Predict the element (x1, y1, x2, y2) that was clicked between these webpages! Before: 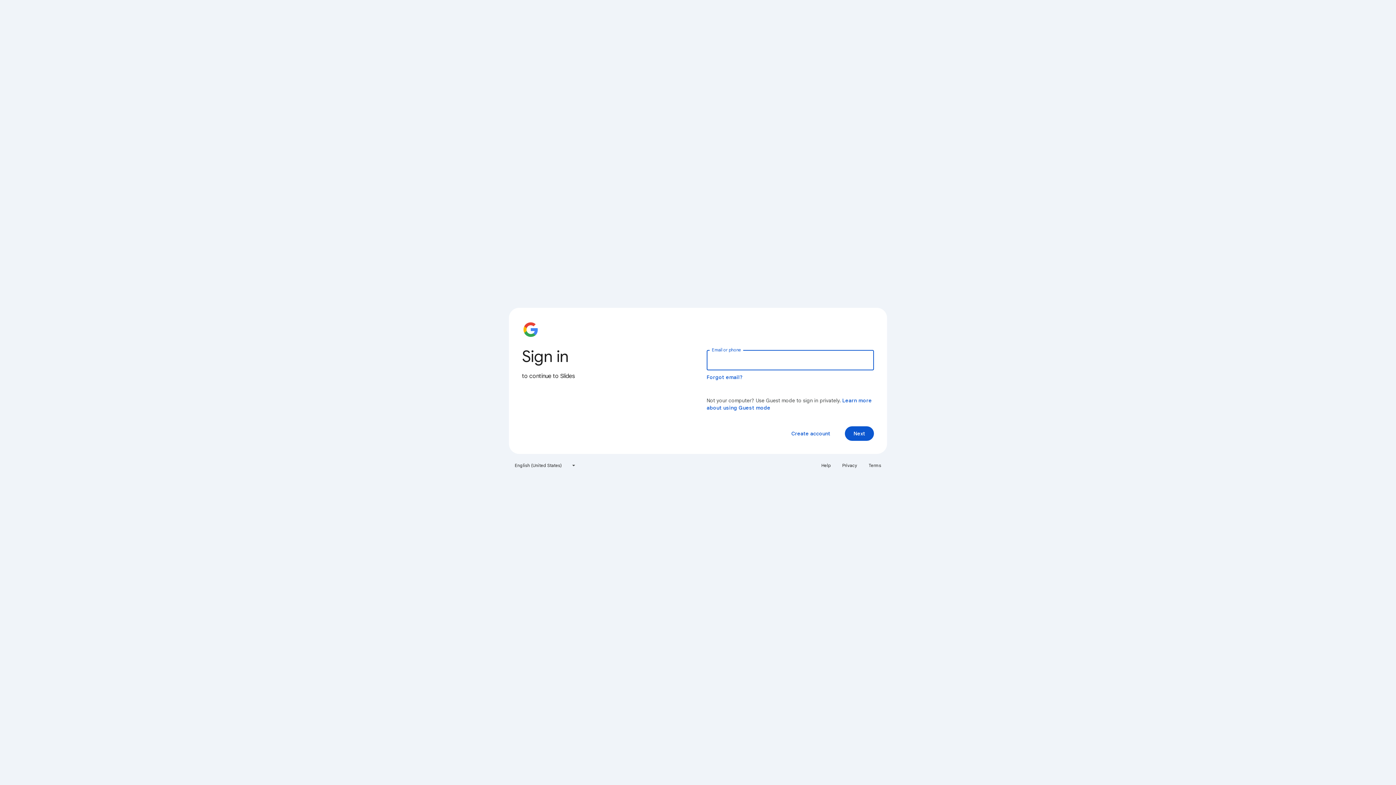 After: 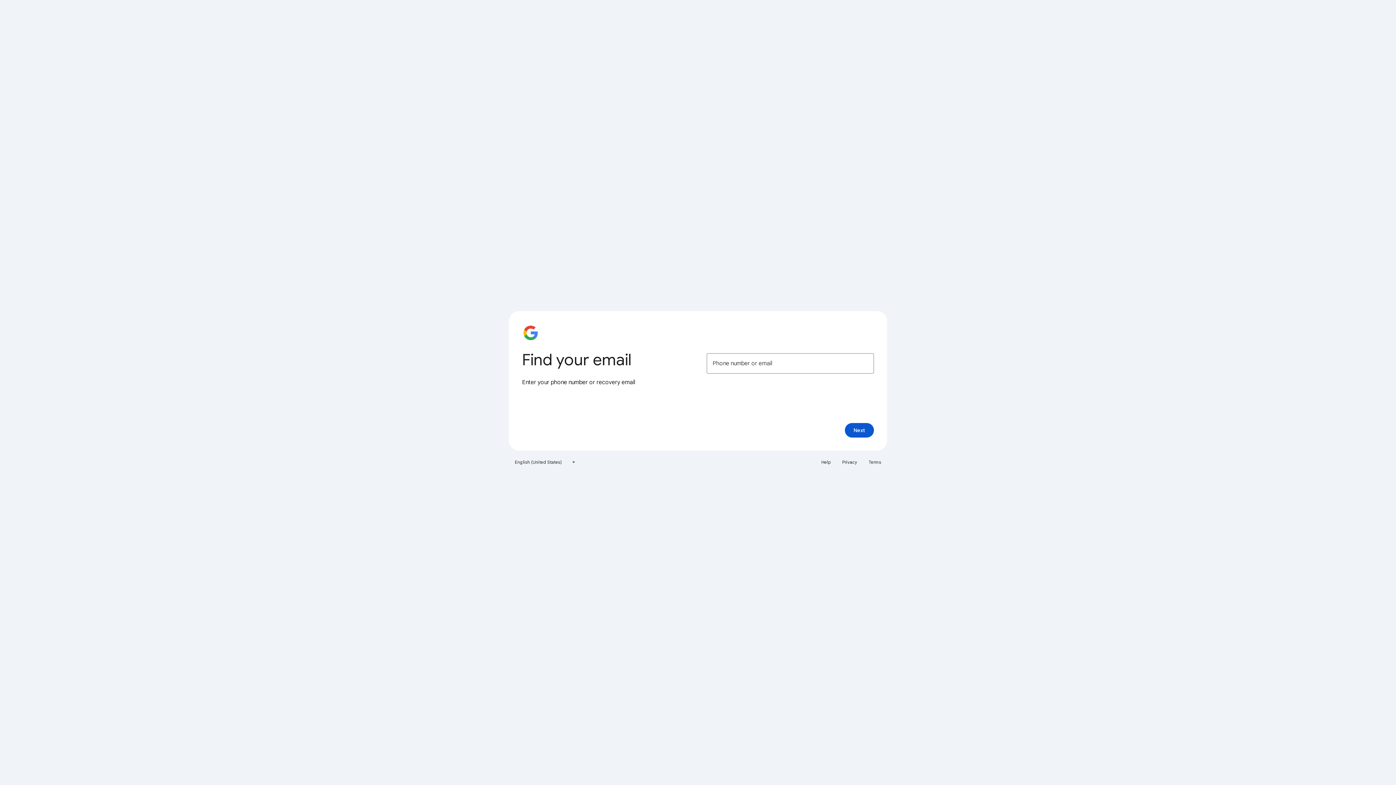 Action: label: Forgot email? bbox: (706, 374, 743, 380)